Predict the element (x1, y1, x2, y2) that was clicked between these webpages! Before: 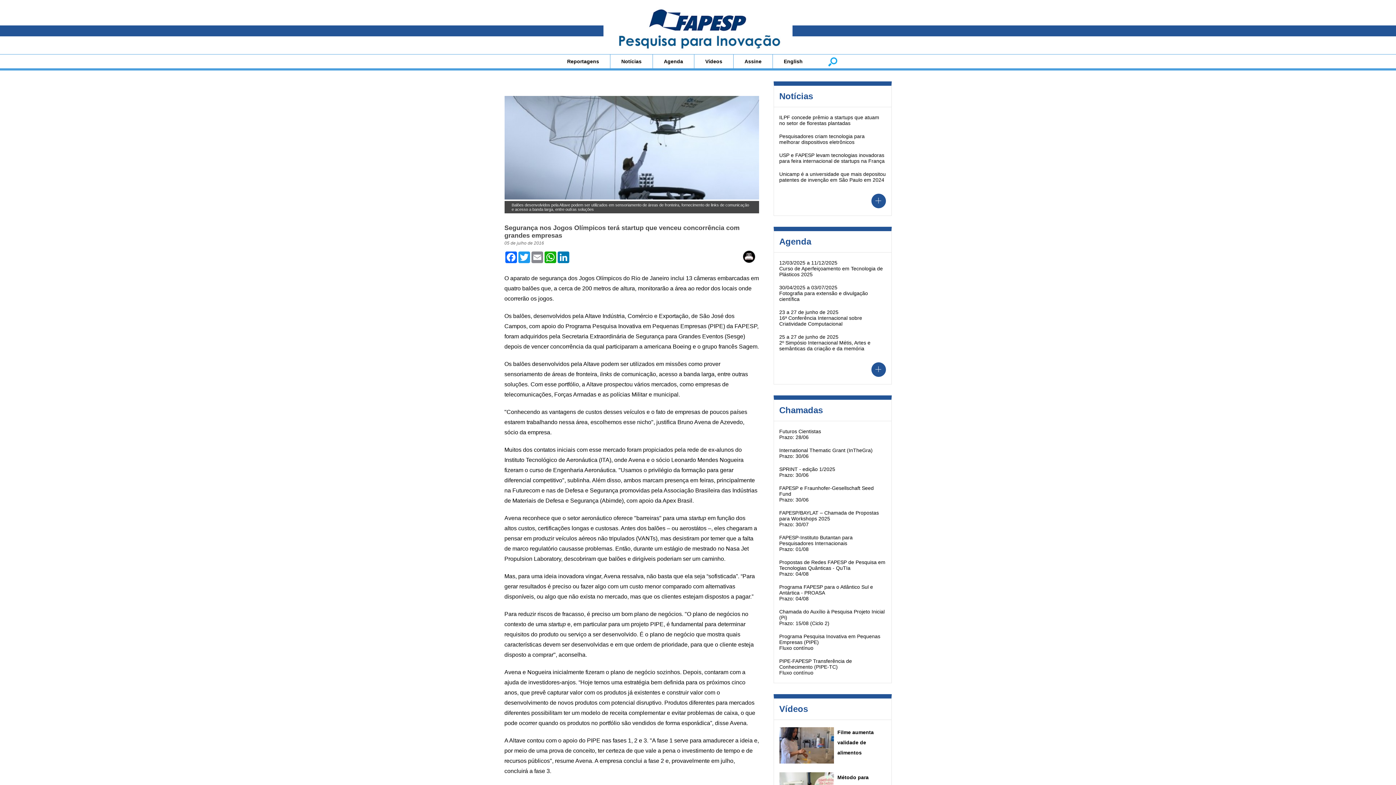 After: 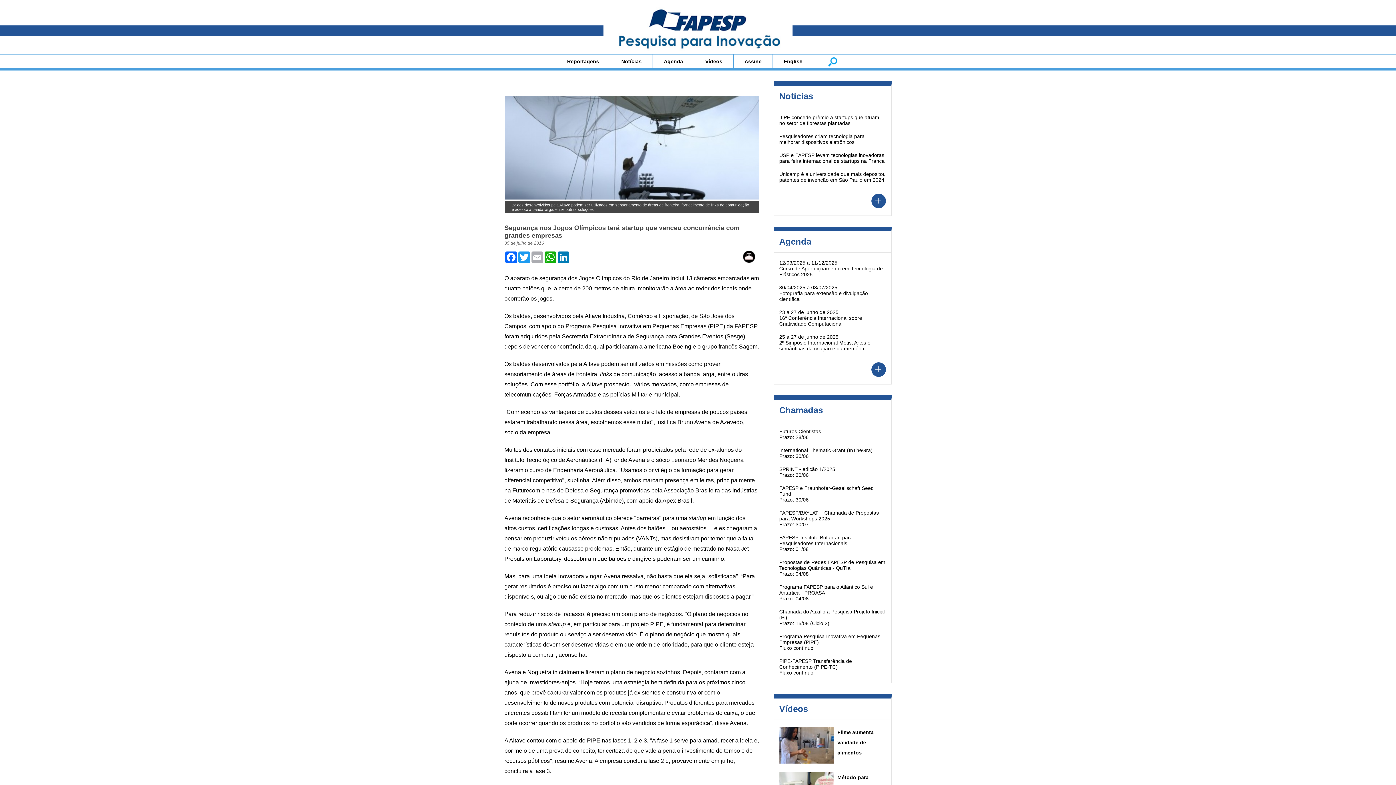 Action: bbox: (530, 251, 543, 263) label: Email